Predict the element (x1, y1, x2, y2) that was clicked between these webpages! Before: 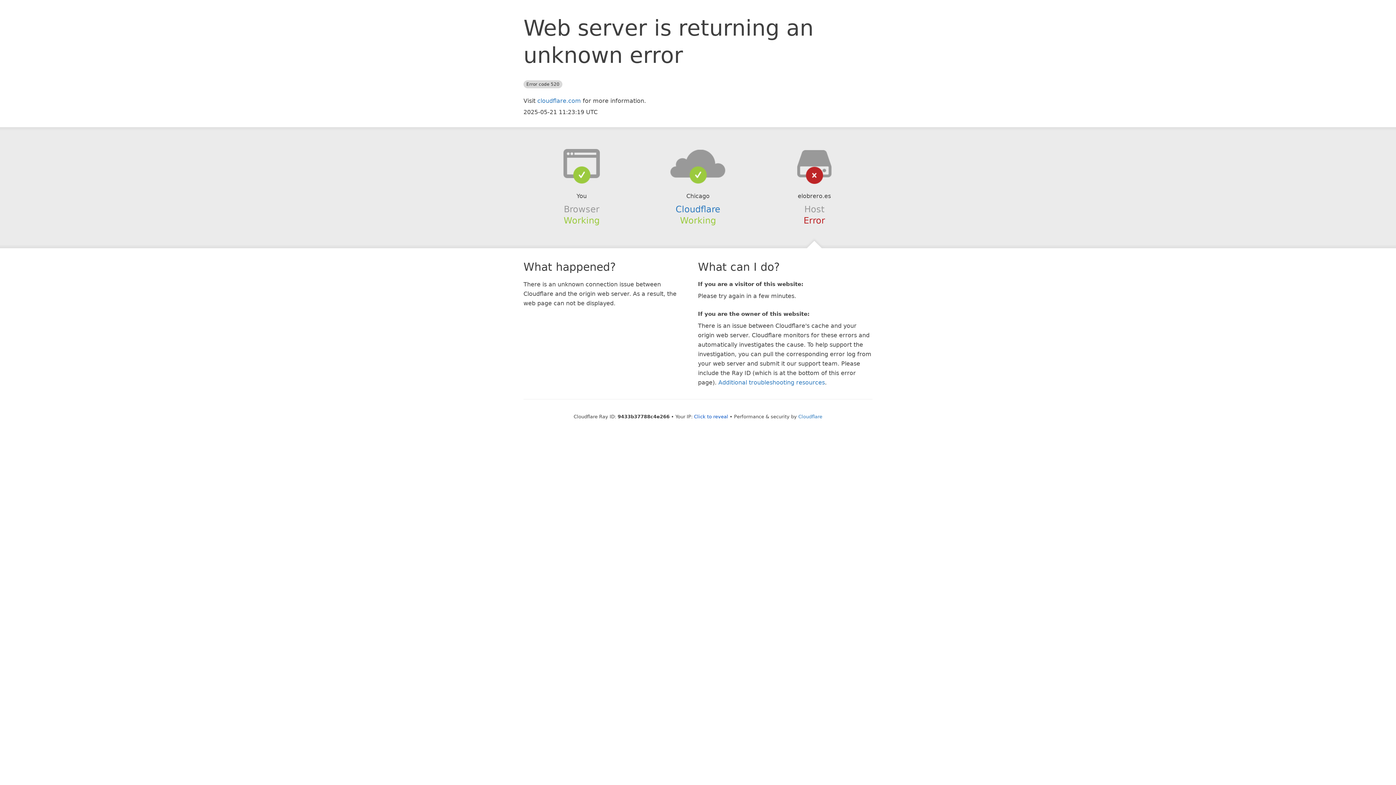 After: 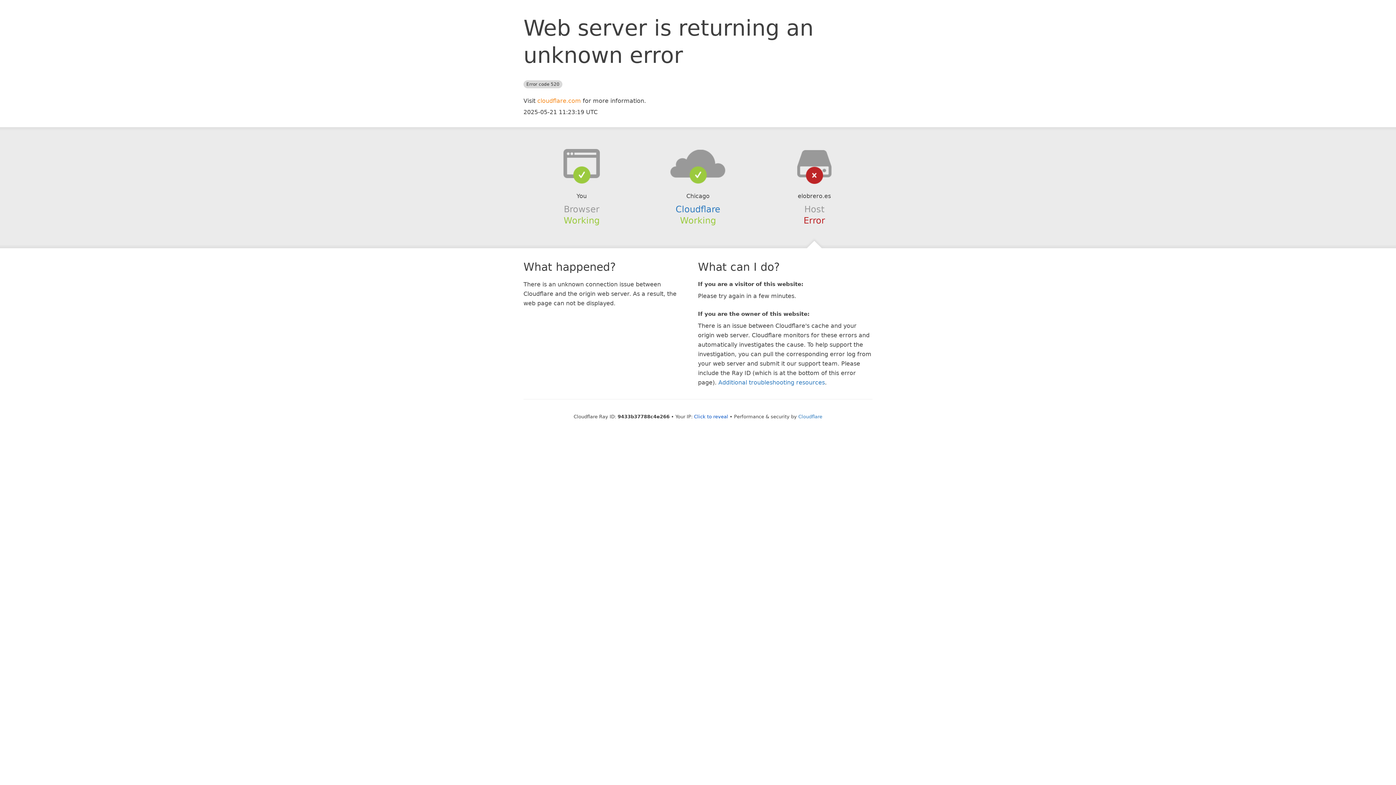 Action: bbox: (537, 97, 581, 104) label: cloudflare.com